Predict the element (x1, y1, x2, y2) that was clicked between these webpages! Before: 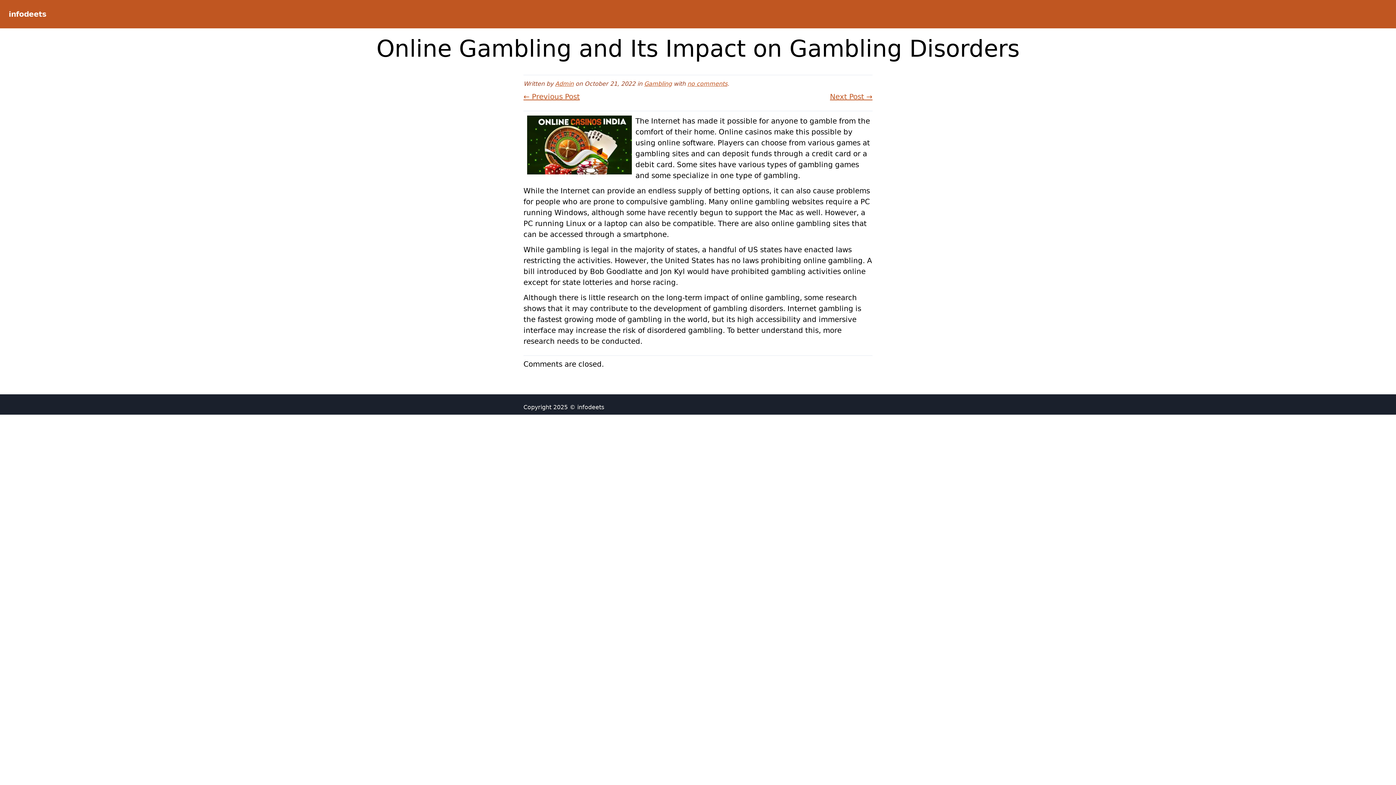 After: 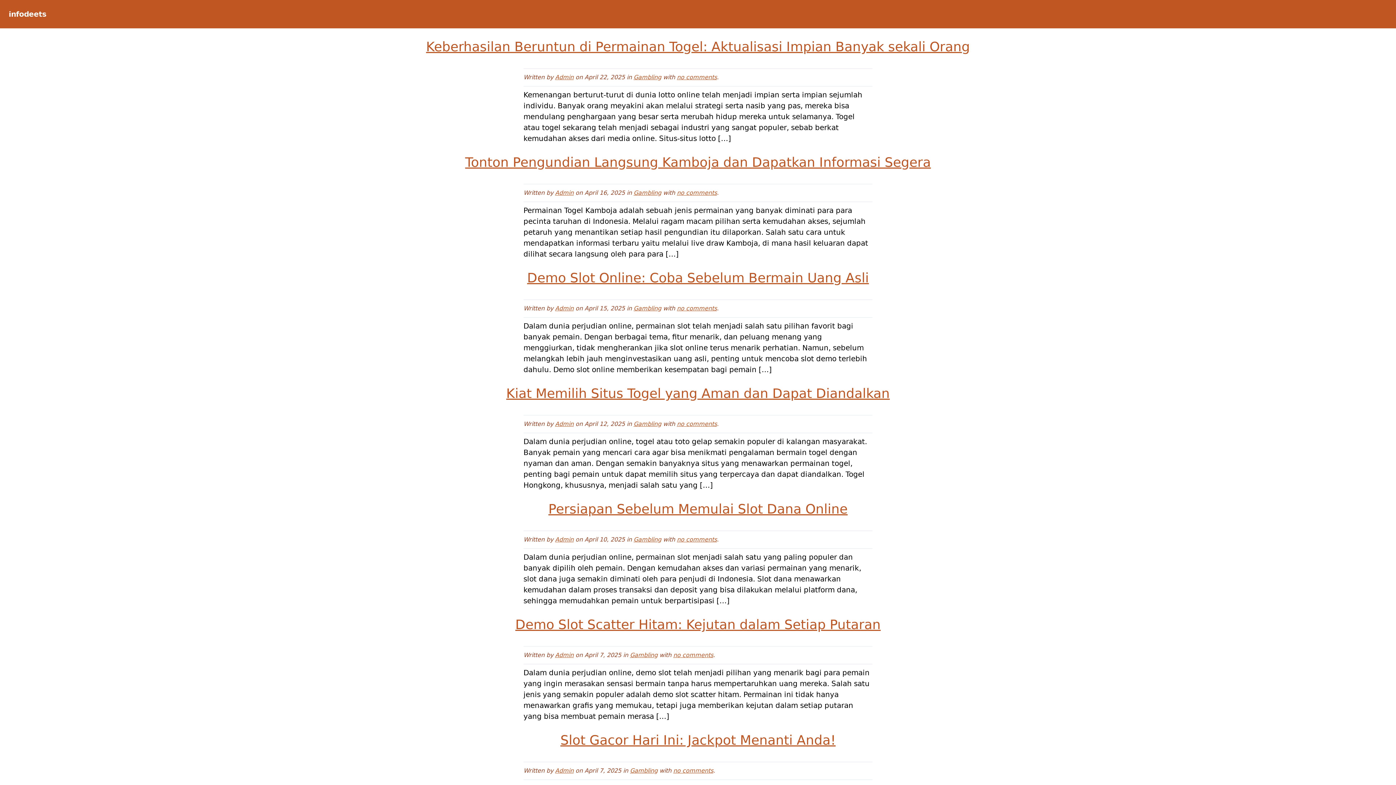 Action: bbox: (644, 80, 672, 87) label: Gambling